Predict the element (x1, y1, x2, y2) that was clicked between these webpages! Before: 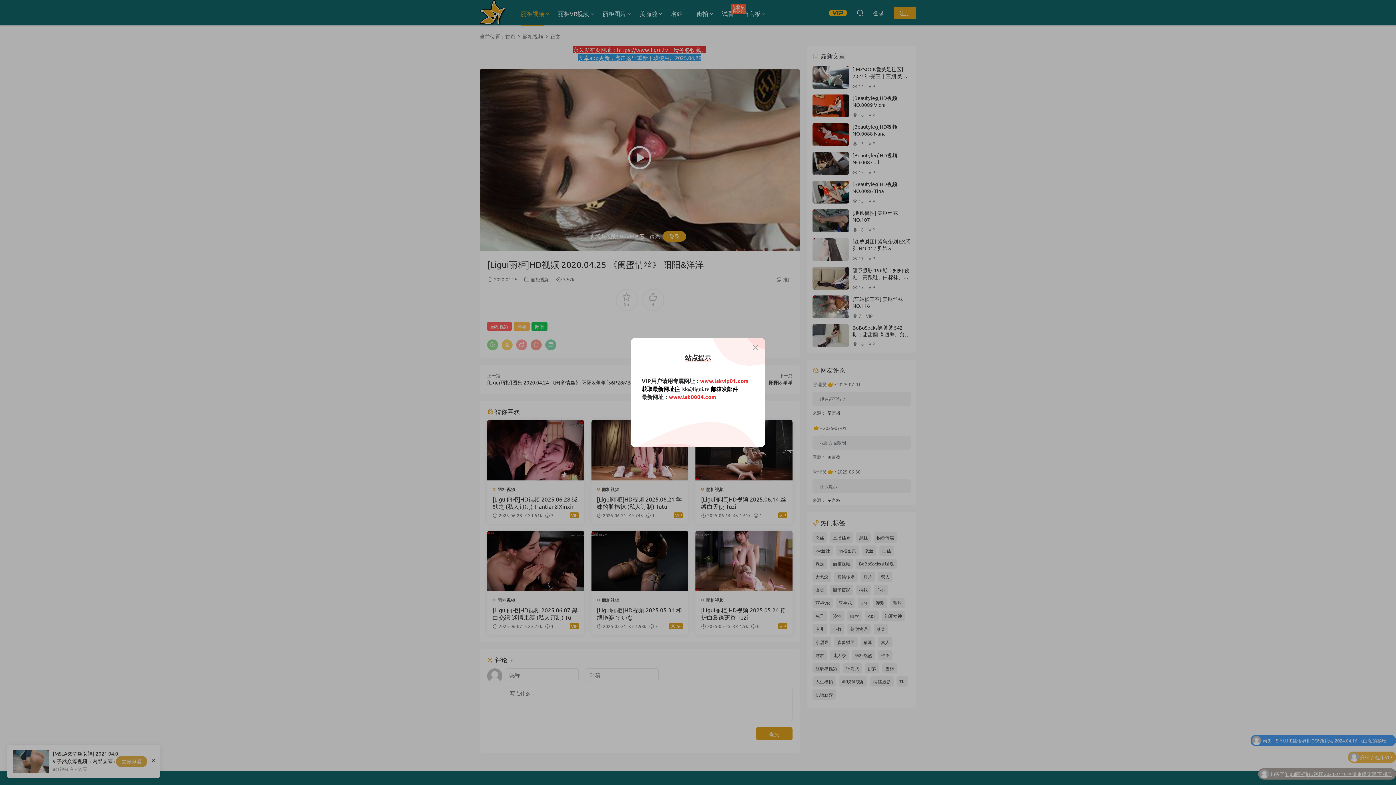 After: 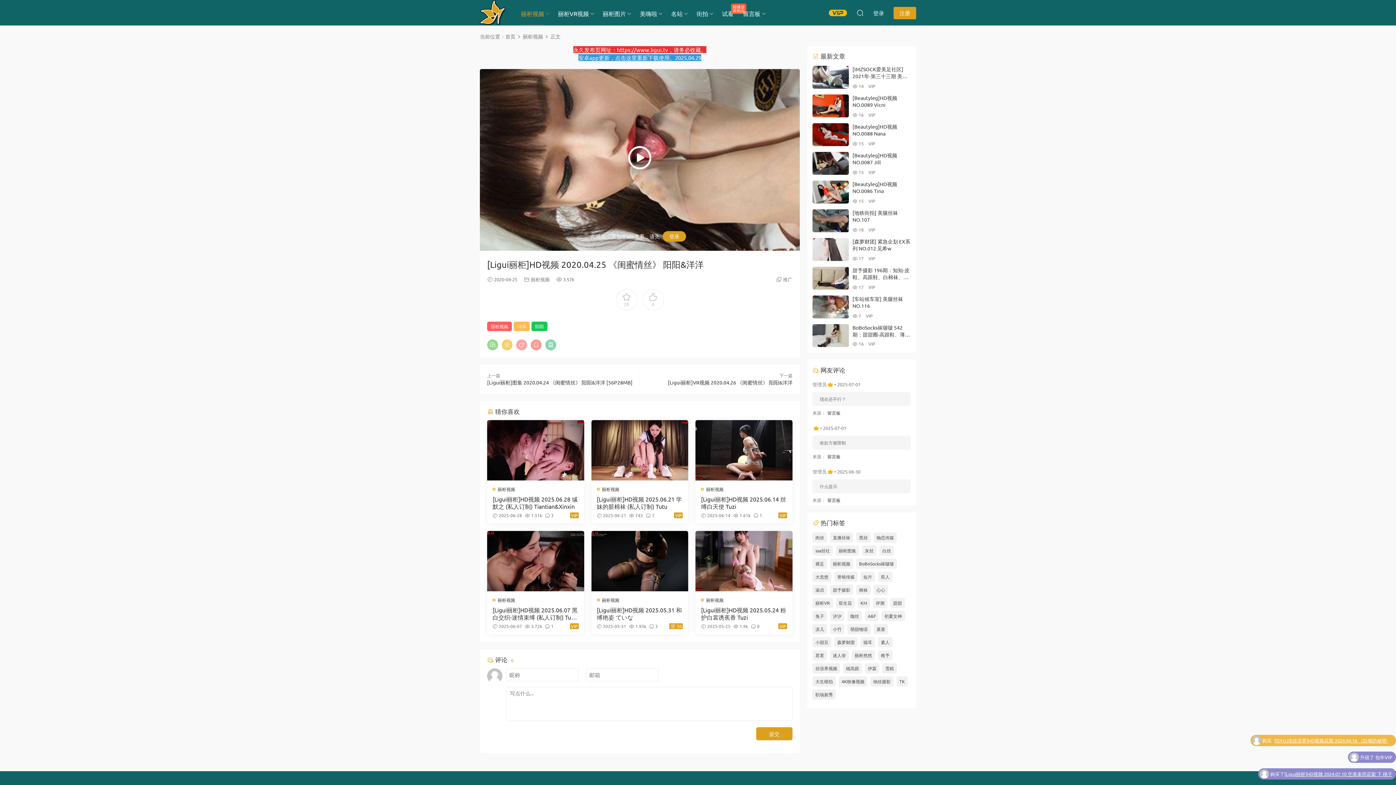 Action: bbox: (751, 343, 760, 352)